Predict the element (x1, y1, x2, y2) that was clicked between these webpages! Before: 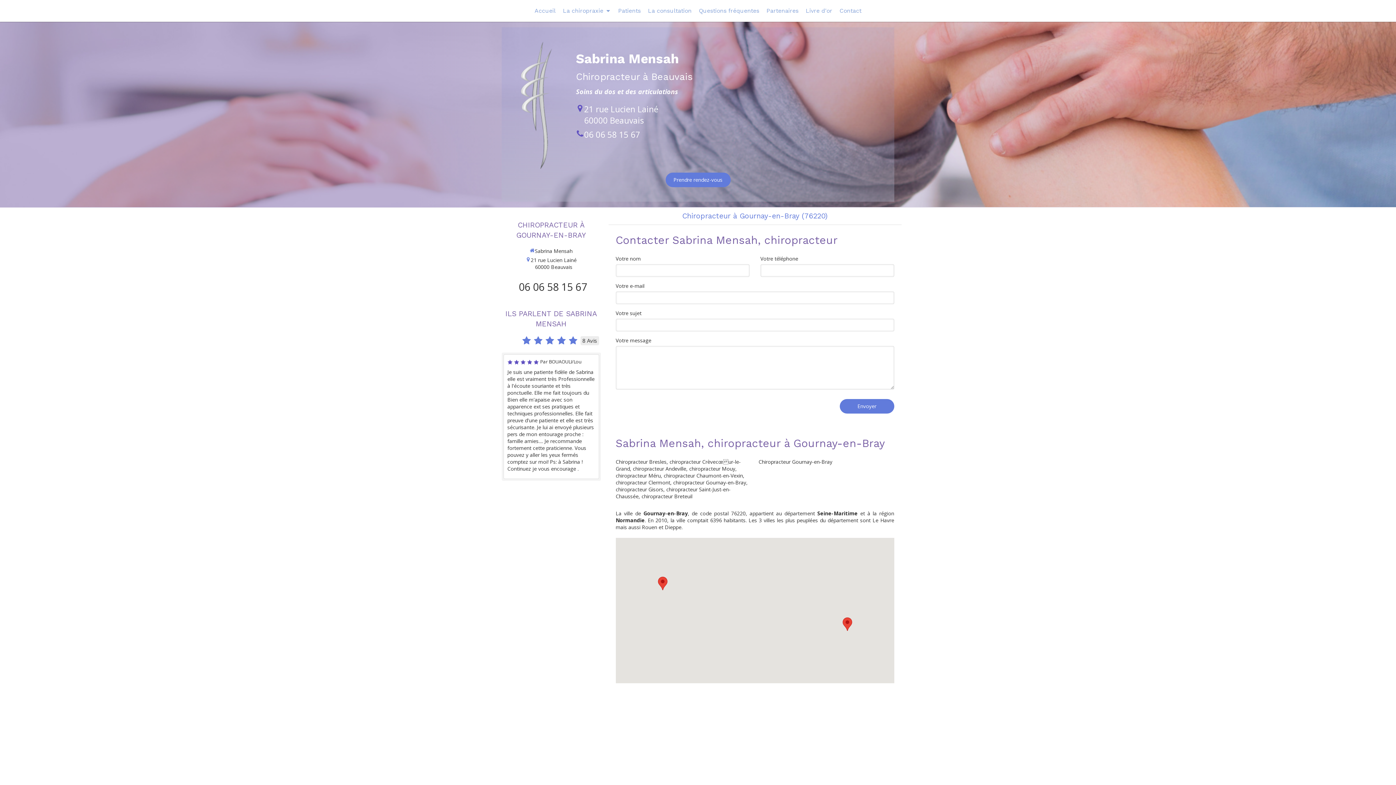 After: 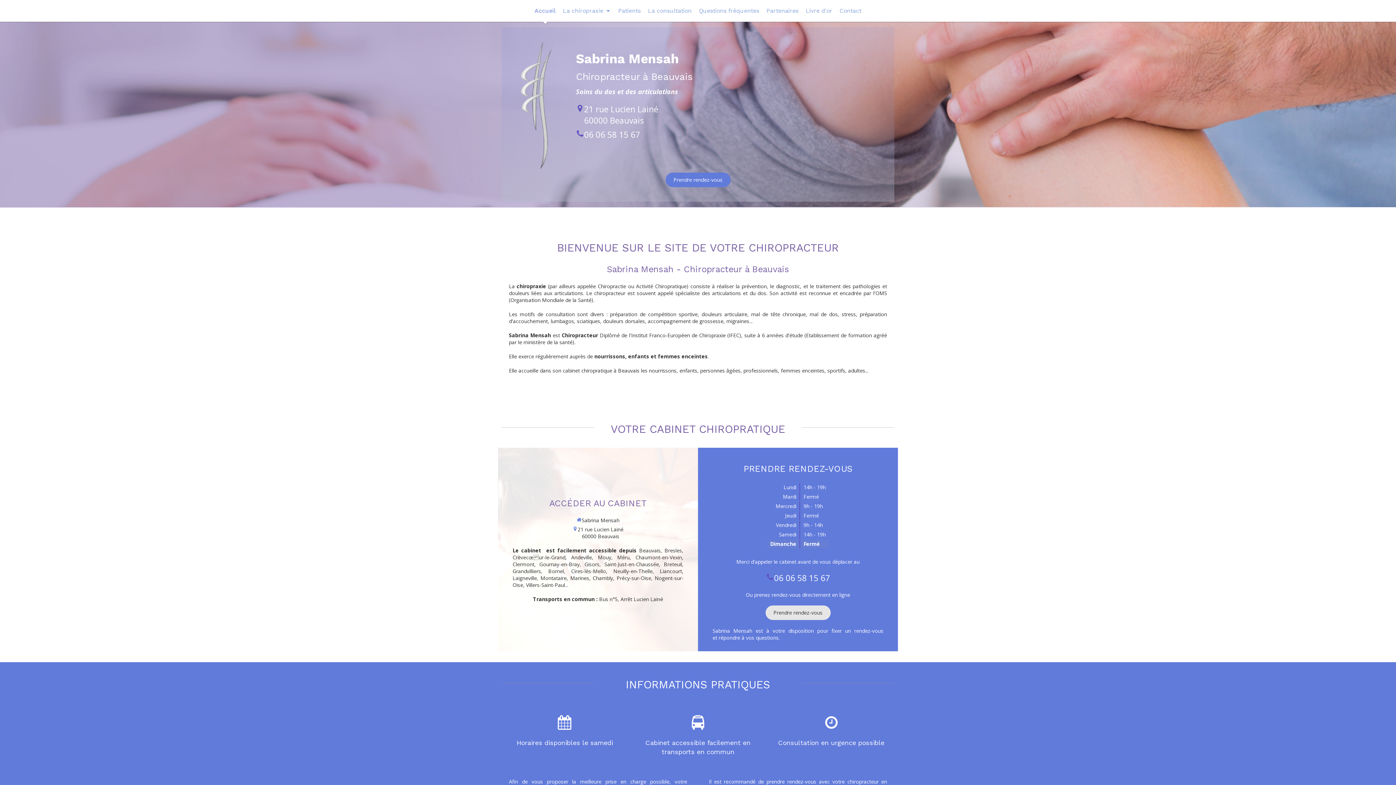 Action: bbox: (531, 0, 559, 21) label: Accueil